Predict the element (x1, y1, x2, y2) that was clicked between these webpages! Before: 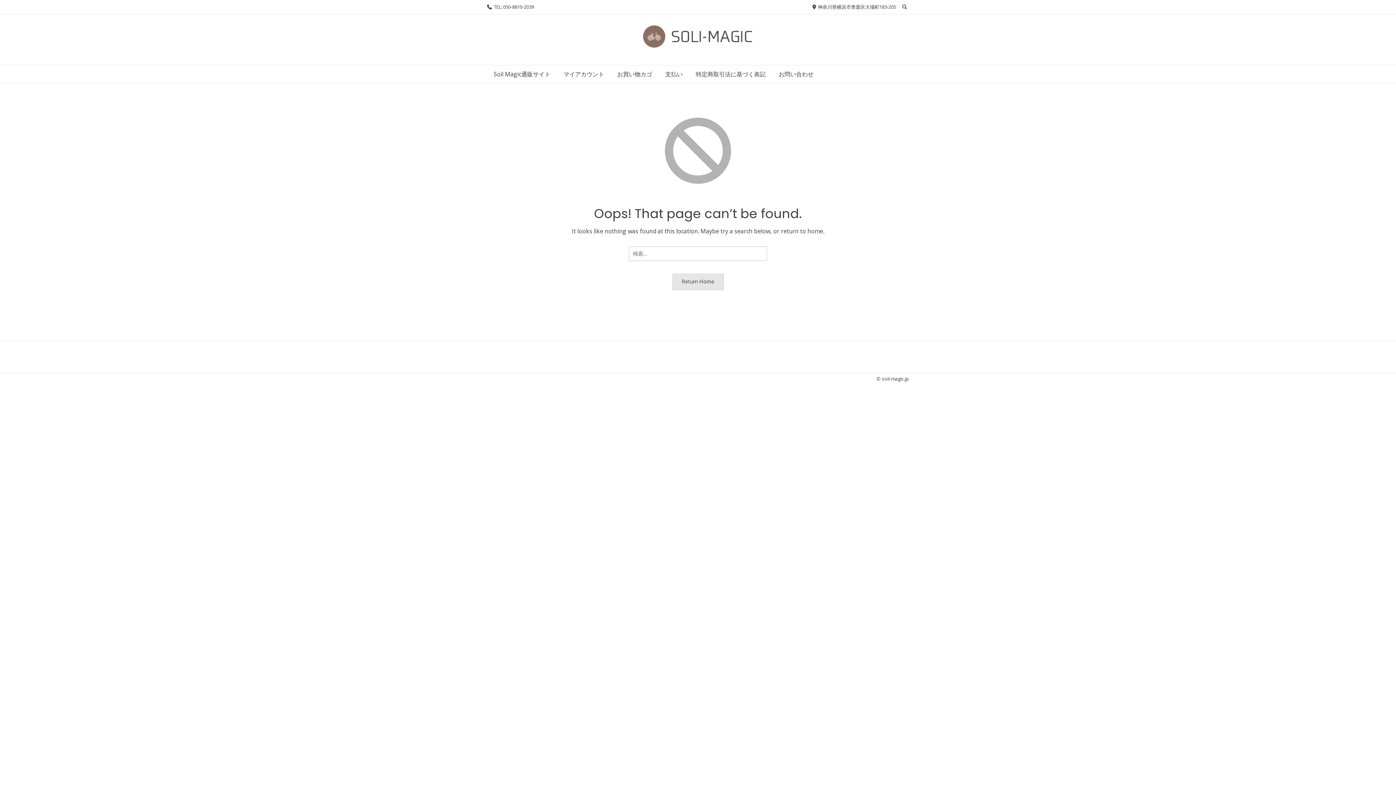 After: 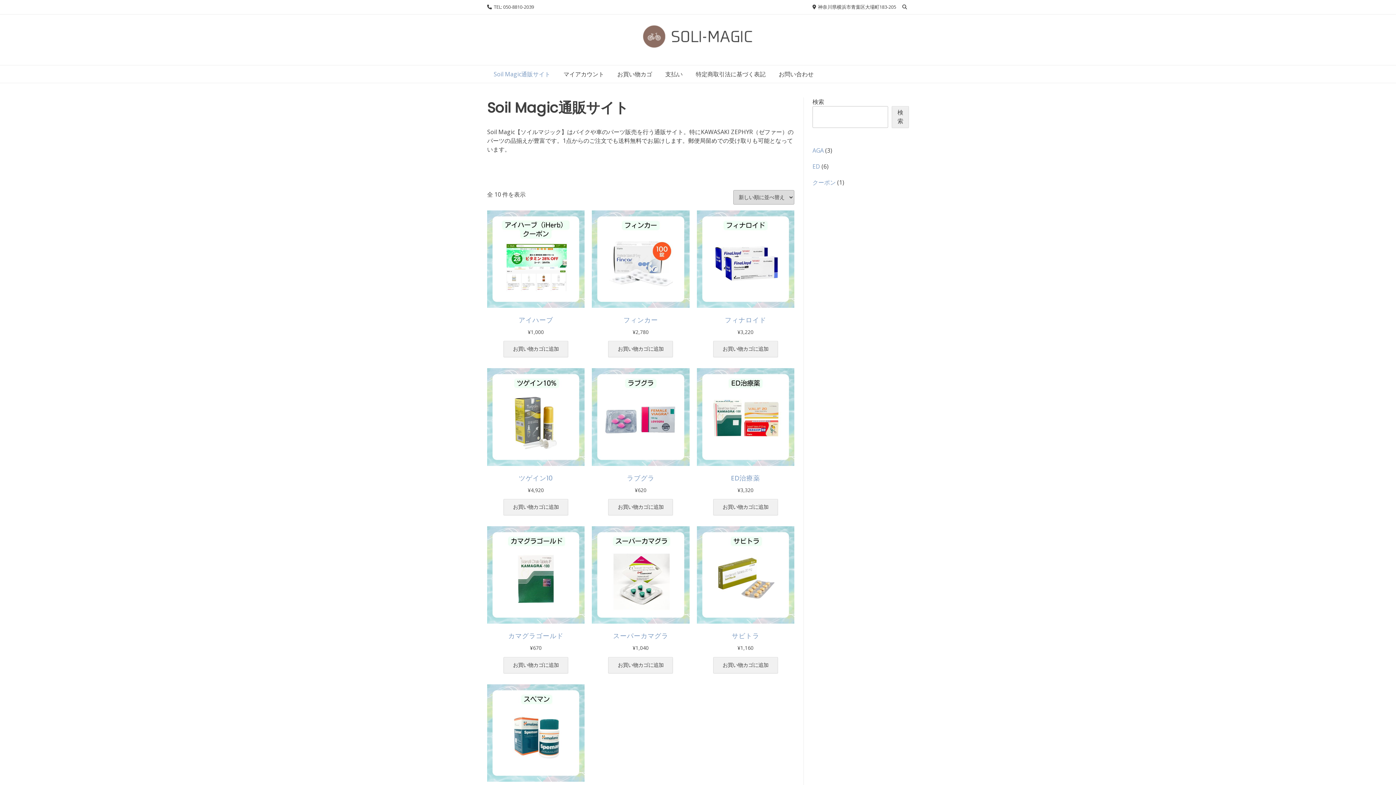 Action: bbox: (672, 273, 723, 290) label: Return Home